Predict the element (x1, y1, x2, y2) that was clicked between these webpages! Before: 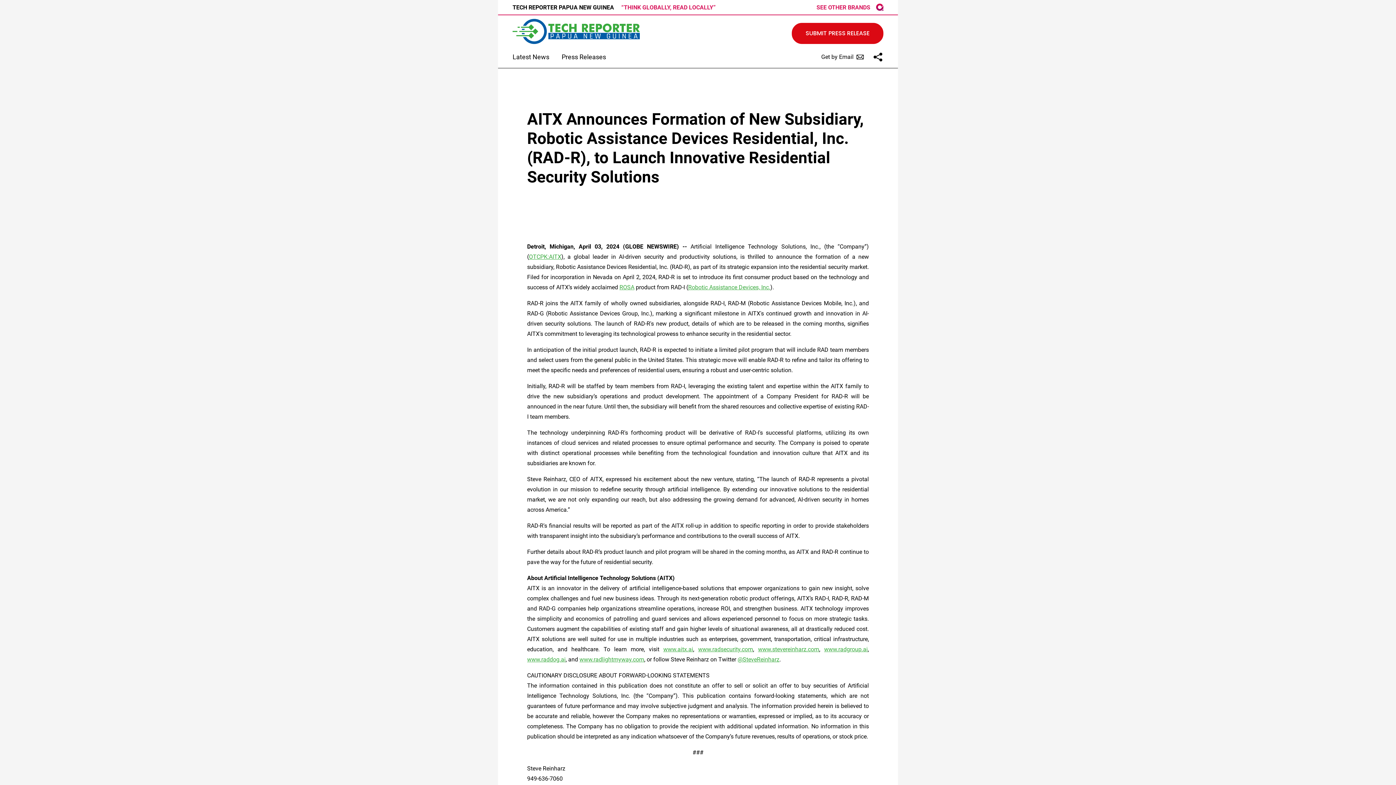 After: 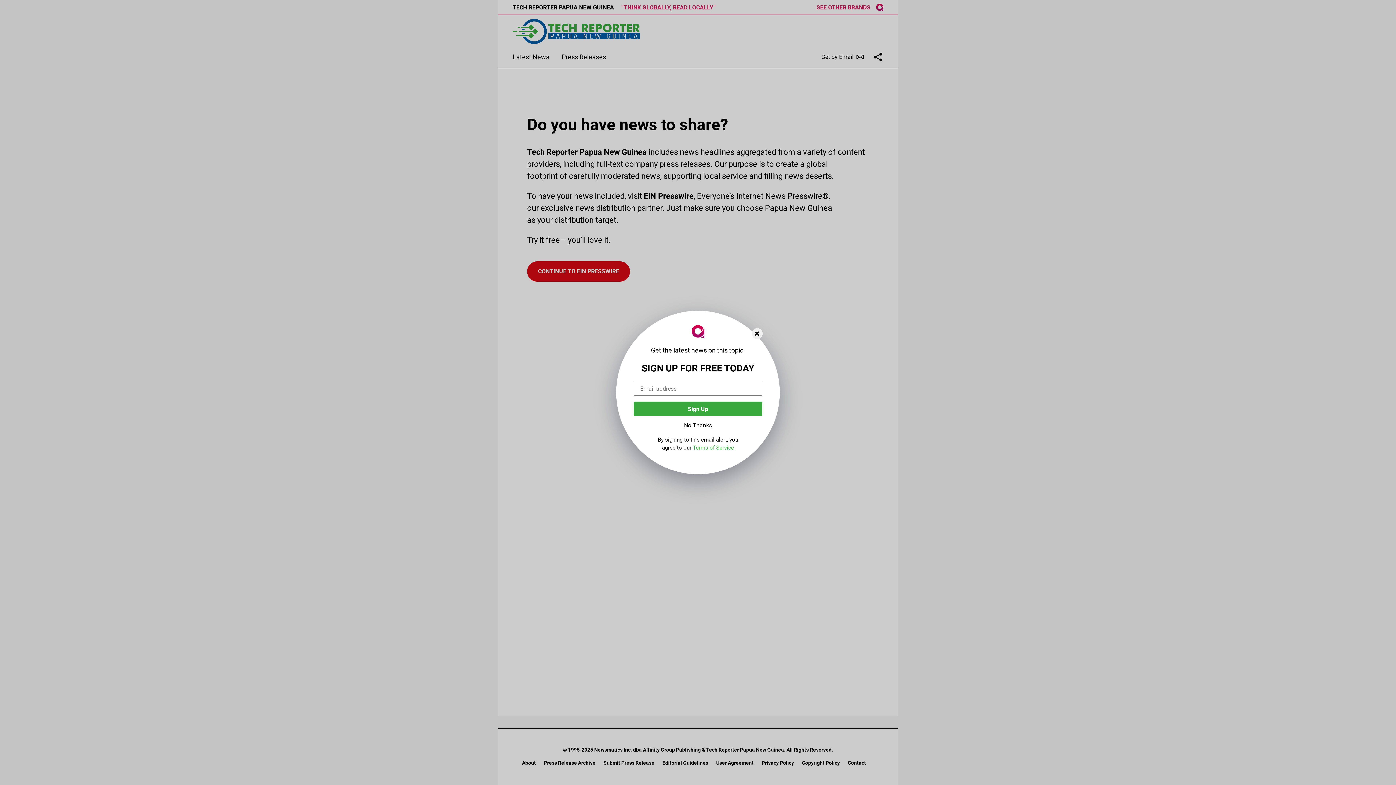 Action: bbox: (792, 22, 883, 43) label: SUBMIT PRESS RELEASE